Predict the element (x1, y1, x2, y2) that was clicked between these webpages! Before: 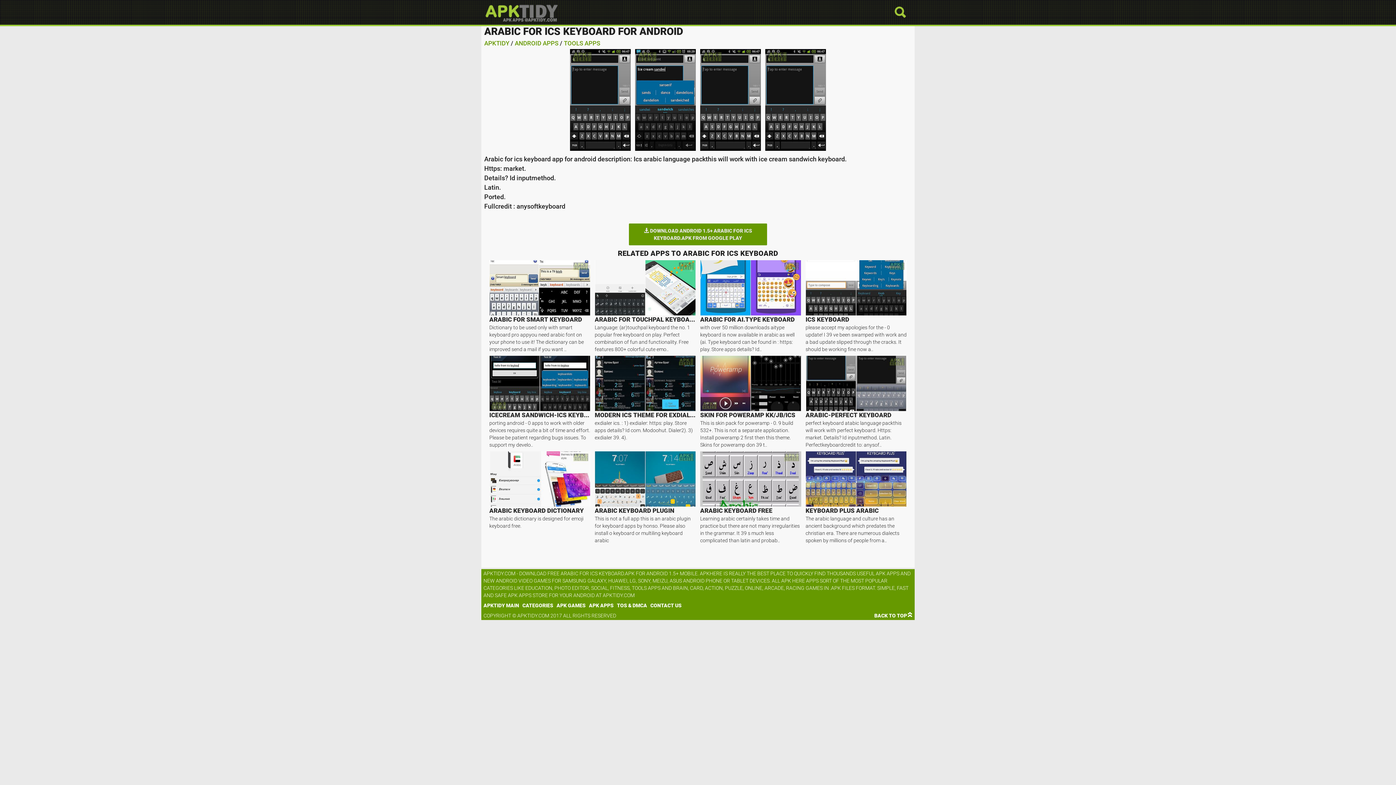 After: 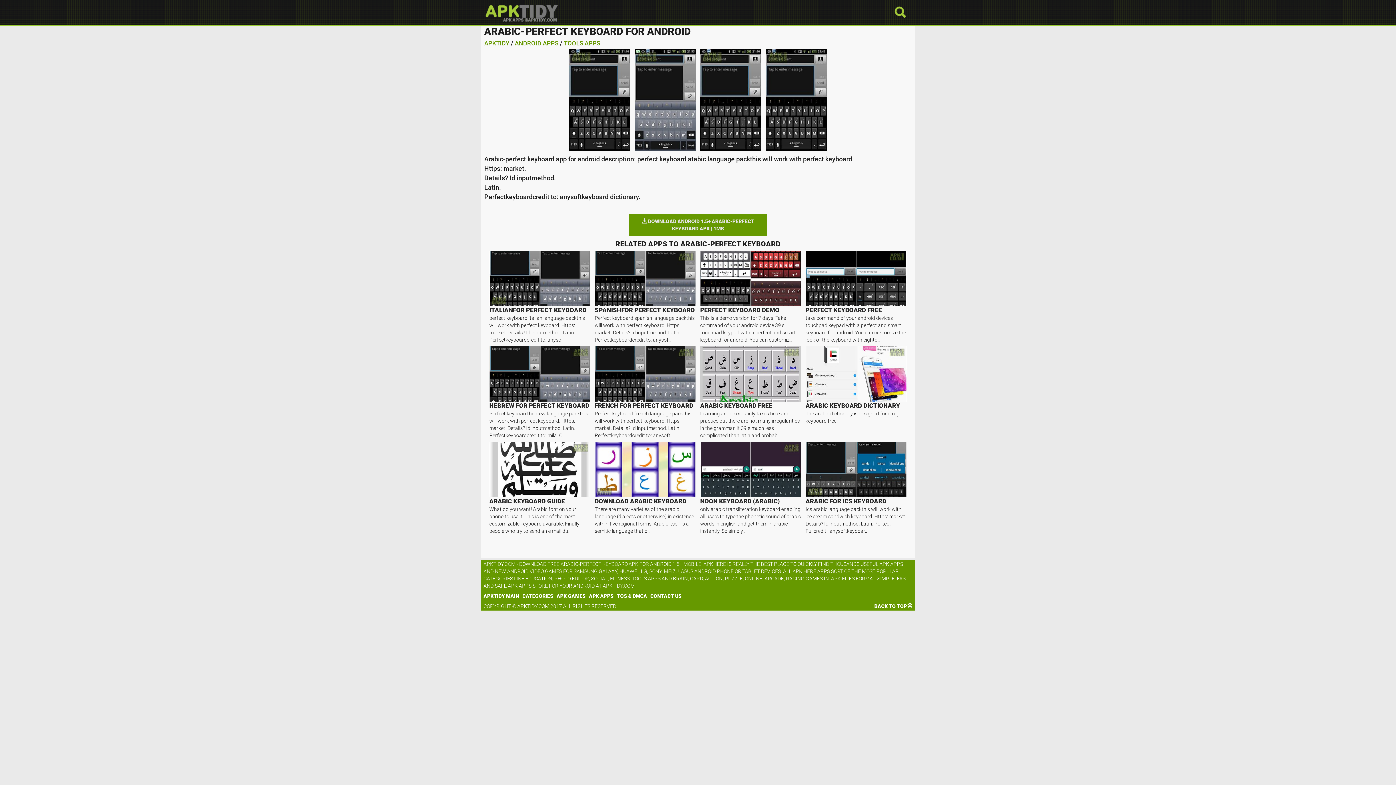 Action: bbox: (805, 380, 906, 419) label: ARABIC-PERFECT KEYBOARD